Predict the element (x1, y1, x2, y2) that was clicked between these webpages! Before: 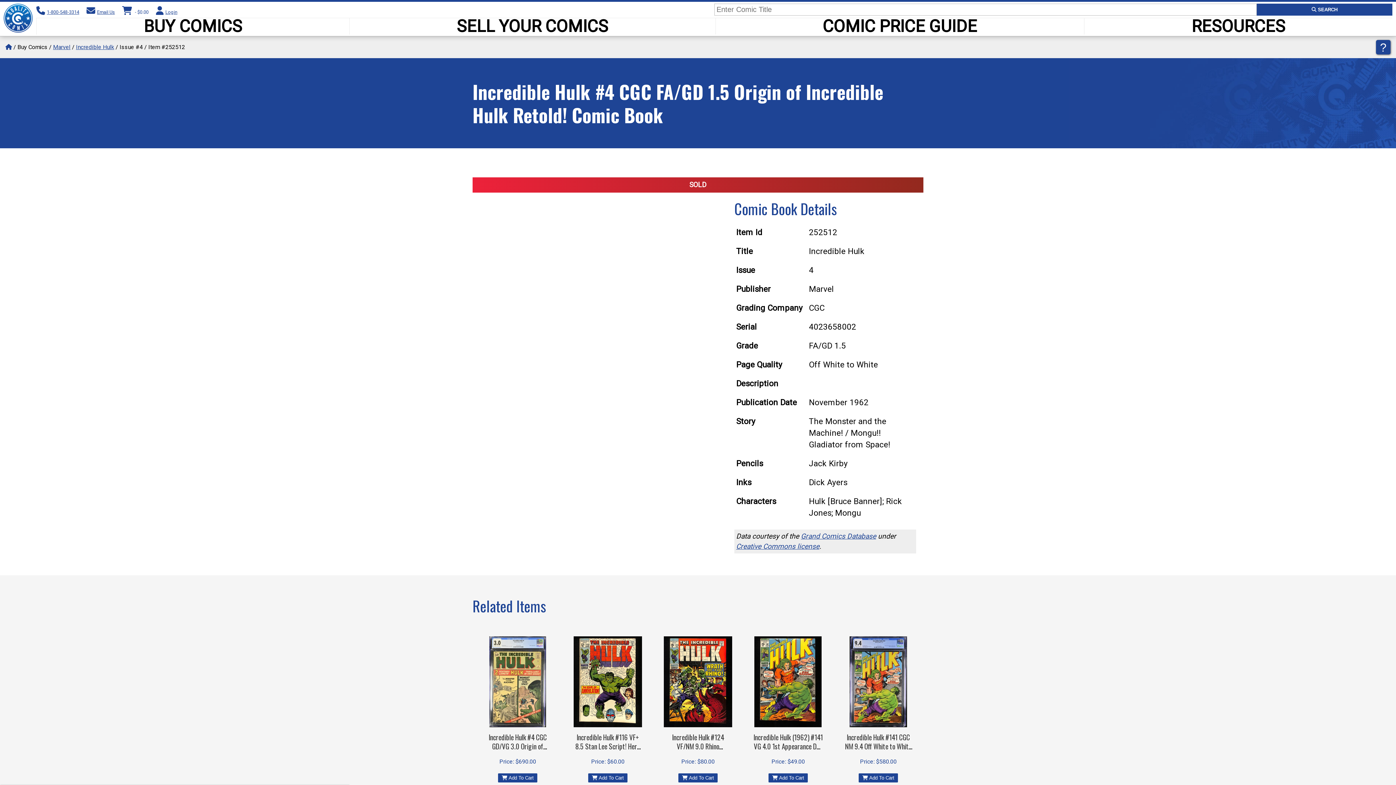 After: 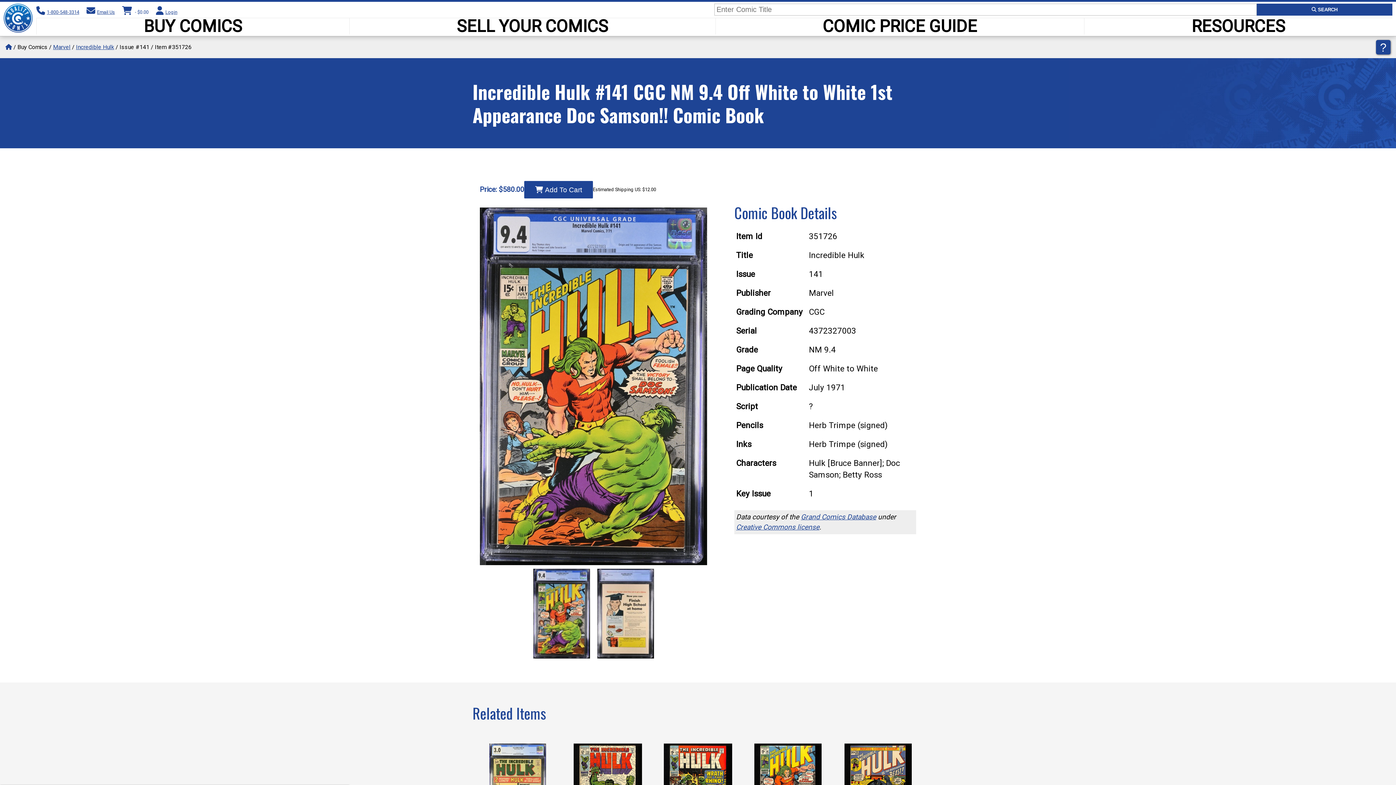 Action: label: Incredible Hulk #141 CGC NM 9.4 Off White to White 1st Appearance Doc Samson!! bbox: (845, 732, 911, 770)